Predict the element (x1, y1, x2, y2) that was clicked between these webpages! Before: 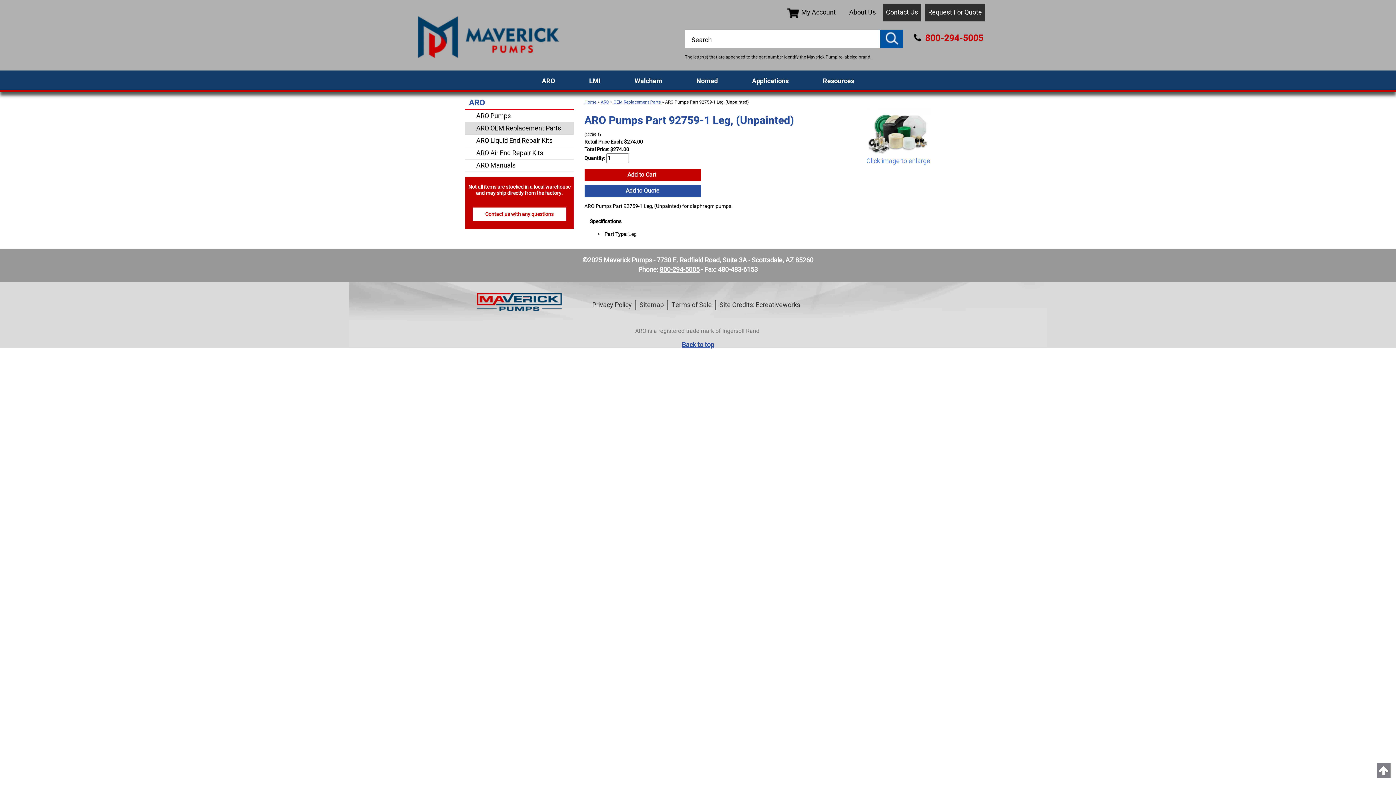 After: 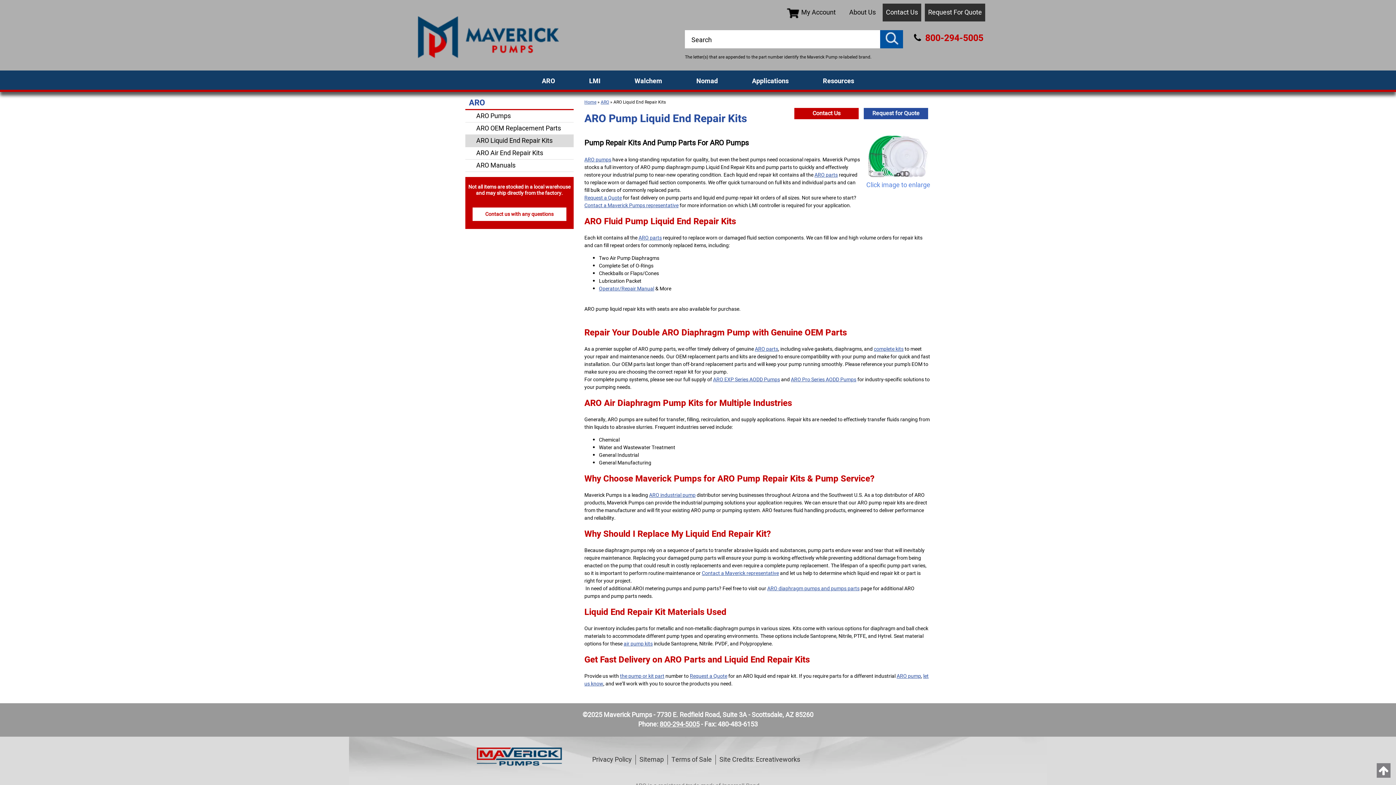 Action: bbox: (465, 134, 573, 146) label: ARO Liquid End Repair Kits